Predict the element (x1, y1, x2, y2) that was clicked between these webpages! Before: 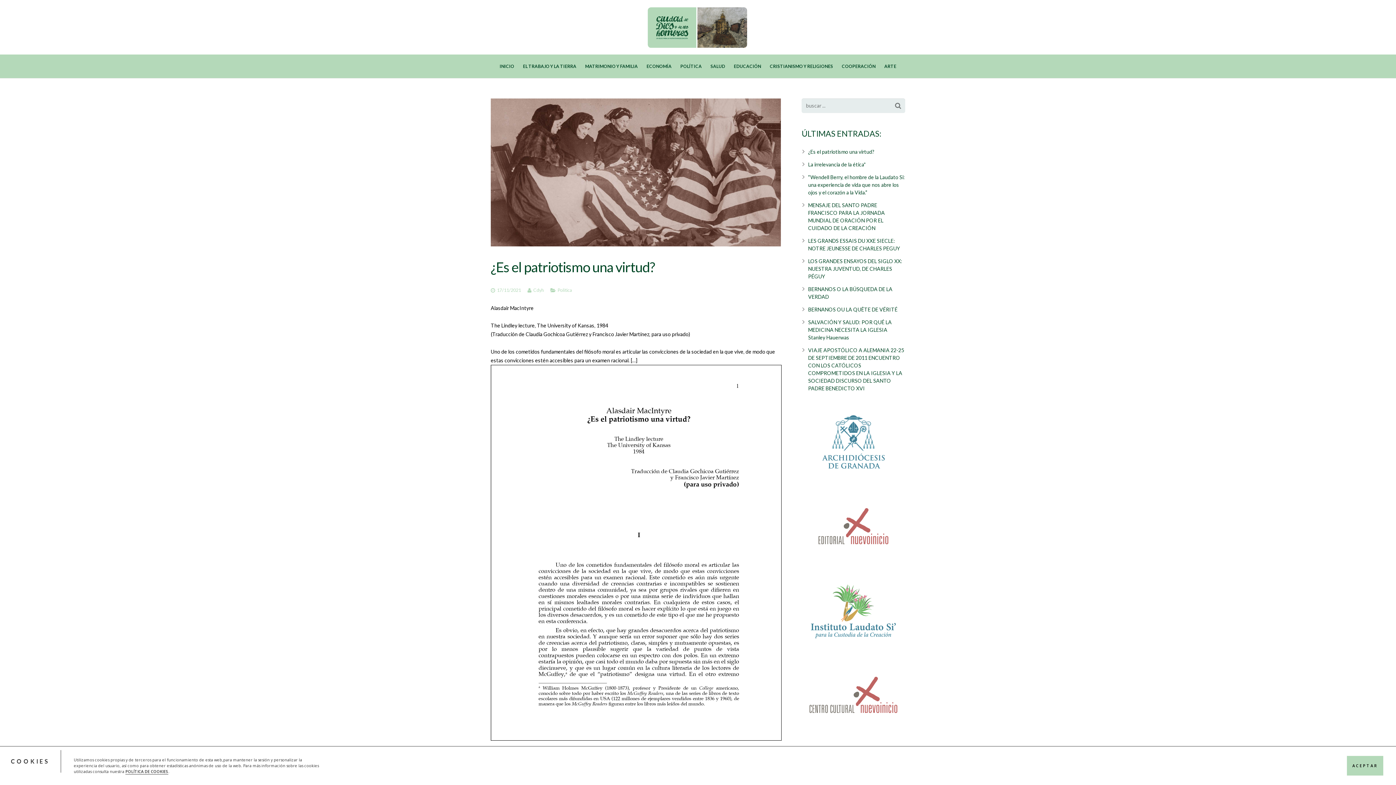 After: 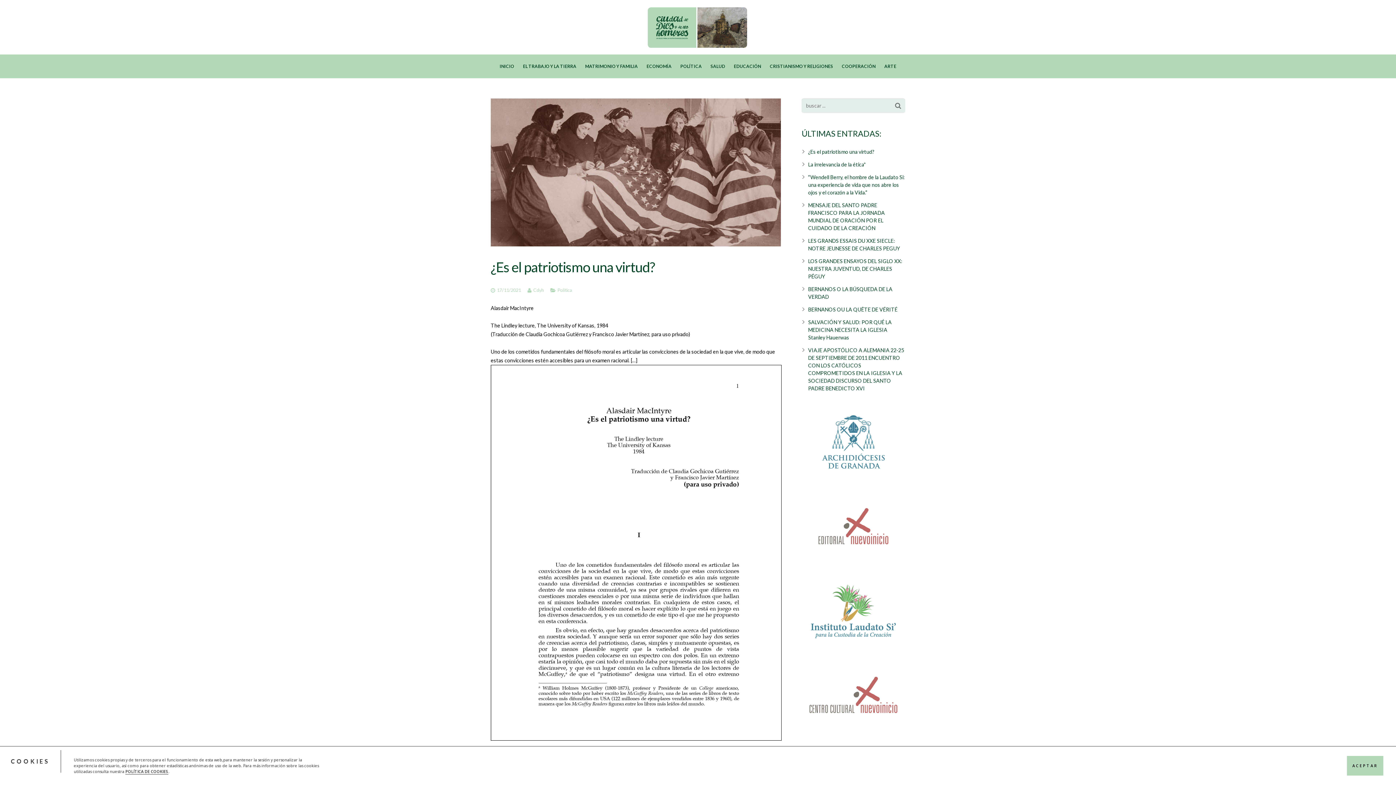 Action: label: ¿Es el patriotismo una virtud? bbox: (808, 148, 874, 154)